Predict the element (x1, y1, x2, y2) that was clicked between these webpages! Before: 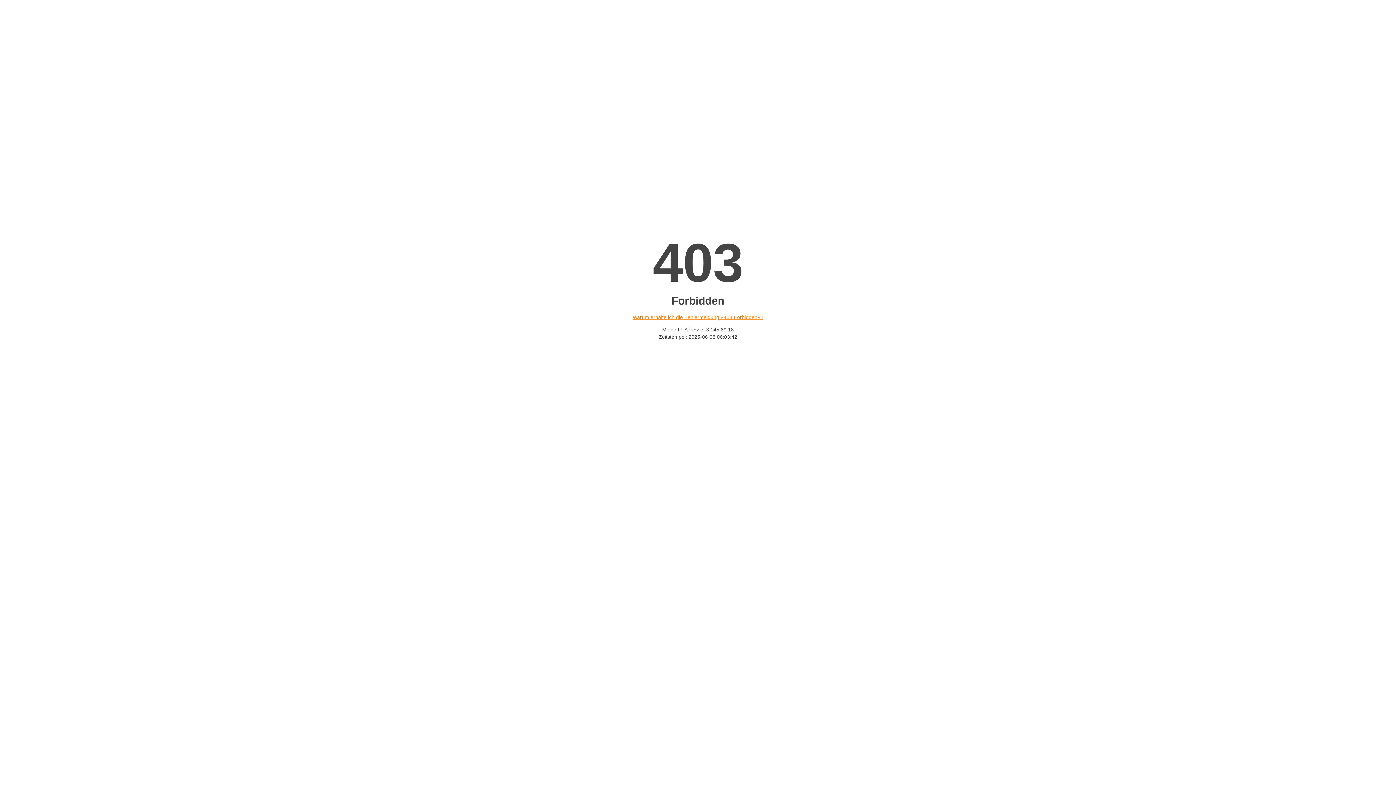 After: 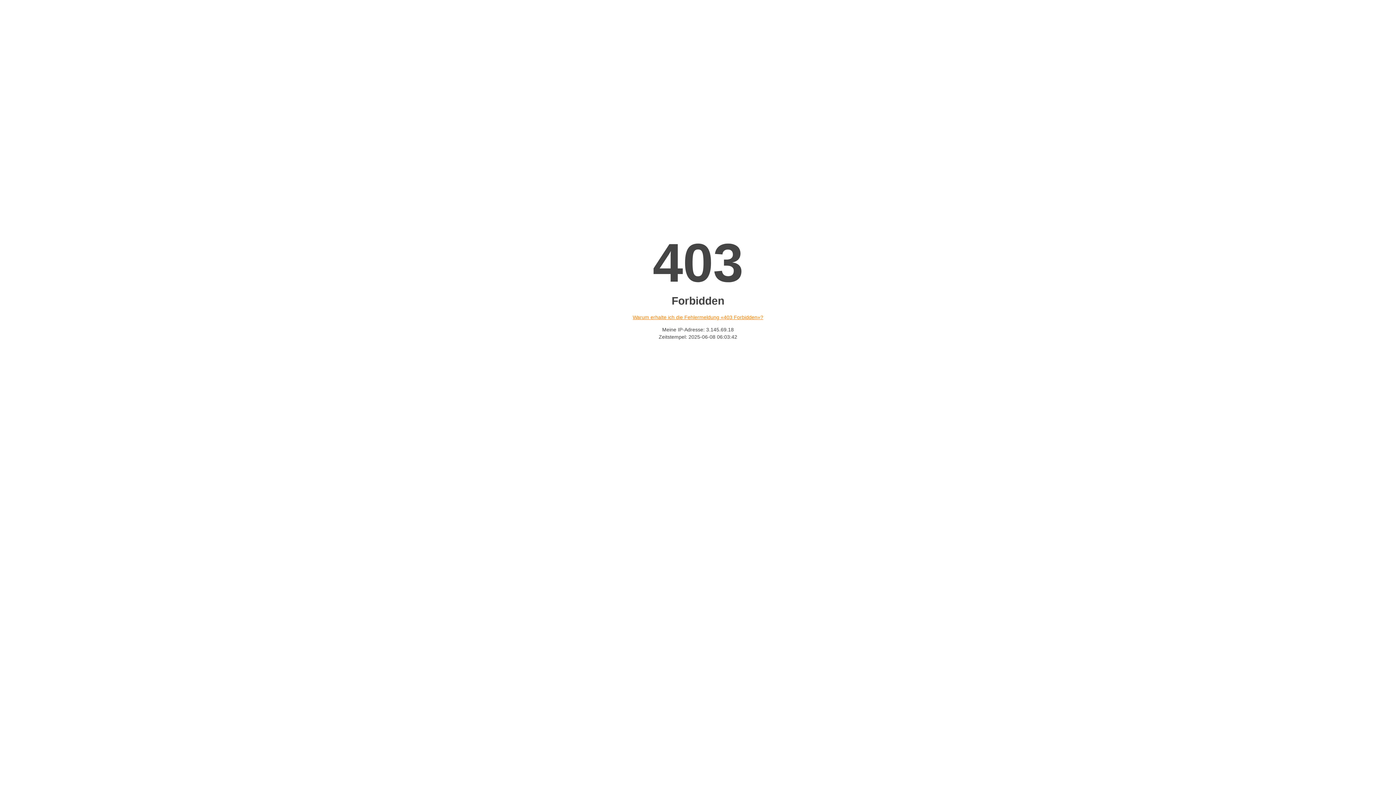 Action: bbox: (632, 314, 763, 320) label: Warum erhalte ich die Fehlermeldung «403 Forbidden»?